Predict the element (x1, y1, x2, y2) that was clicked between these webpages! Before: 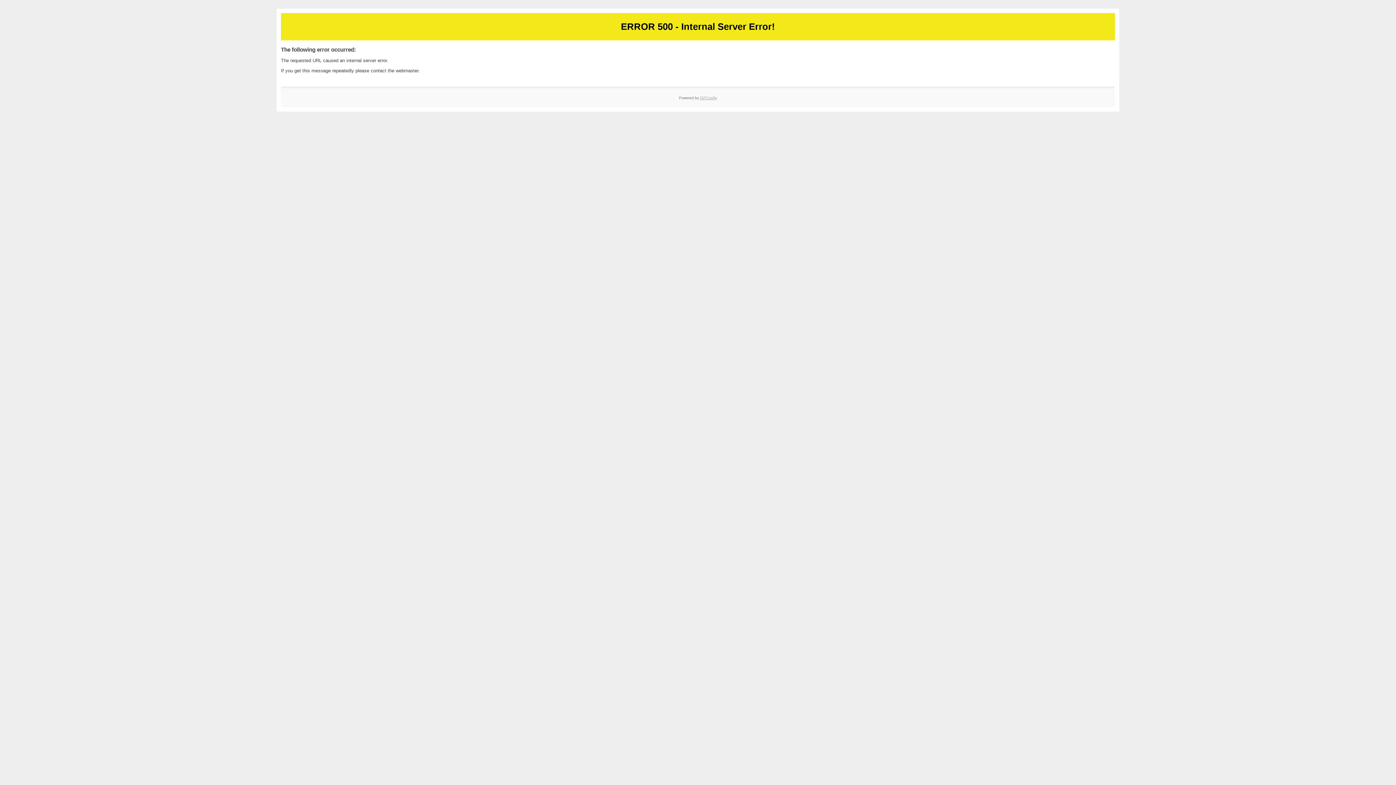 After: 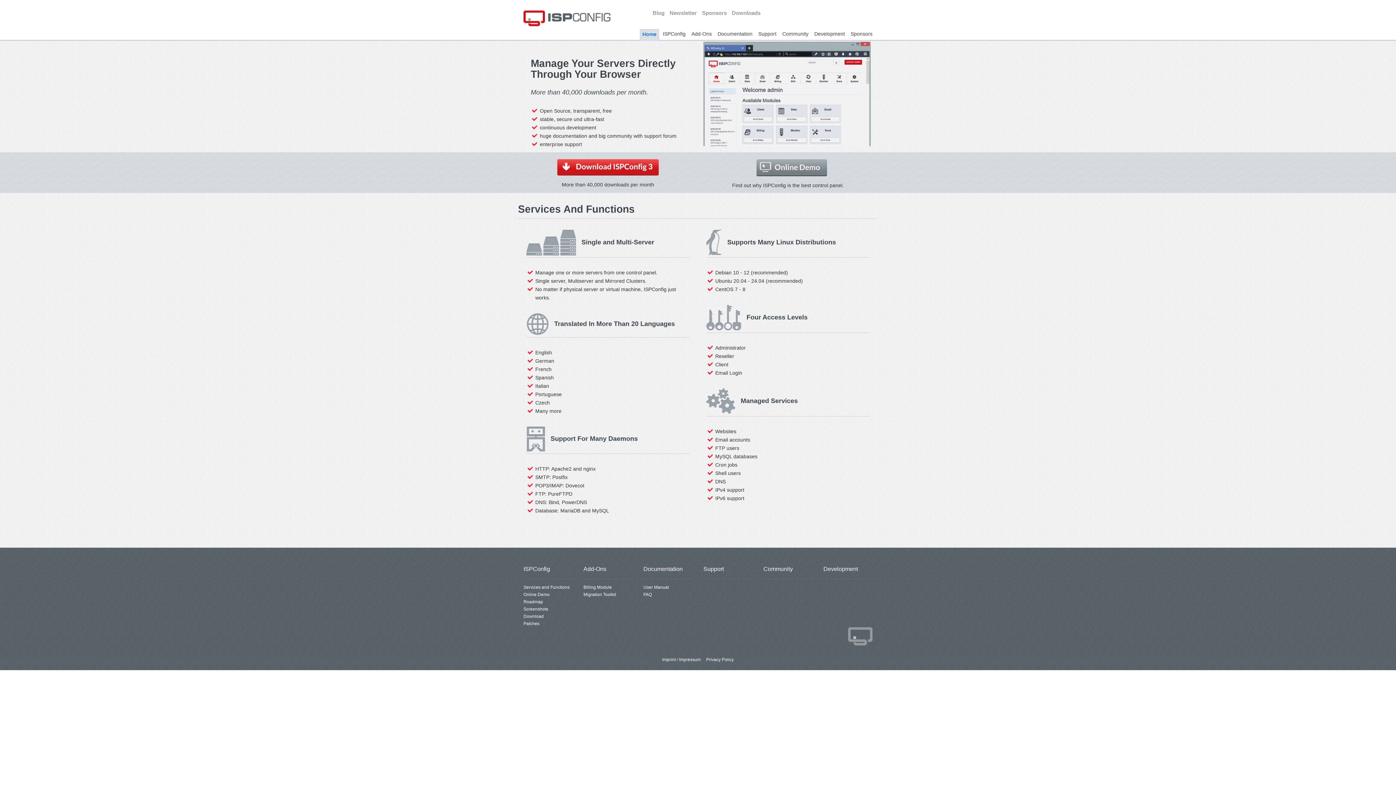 Action: label: ISPConfig bbox: (700, 95, 717, 99)